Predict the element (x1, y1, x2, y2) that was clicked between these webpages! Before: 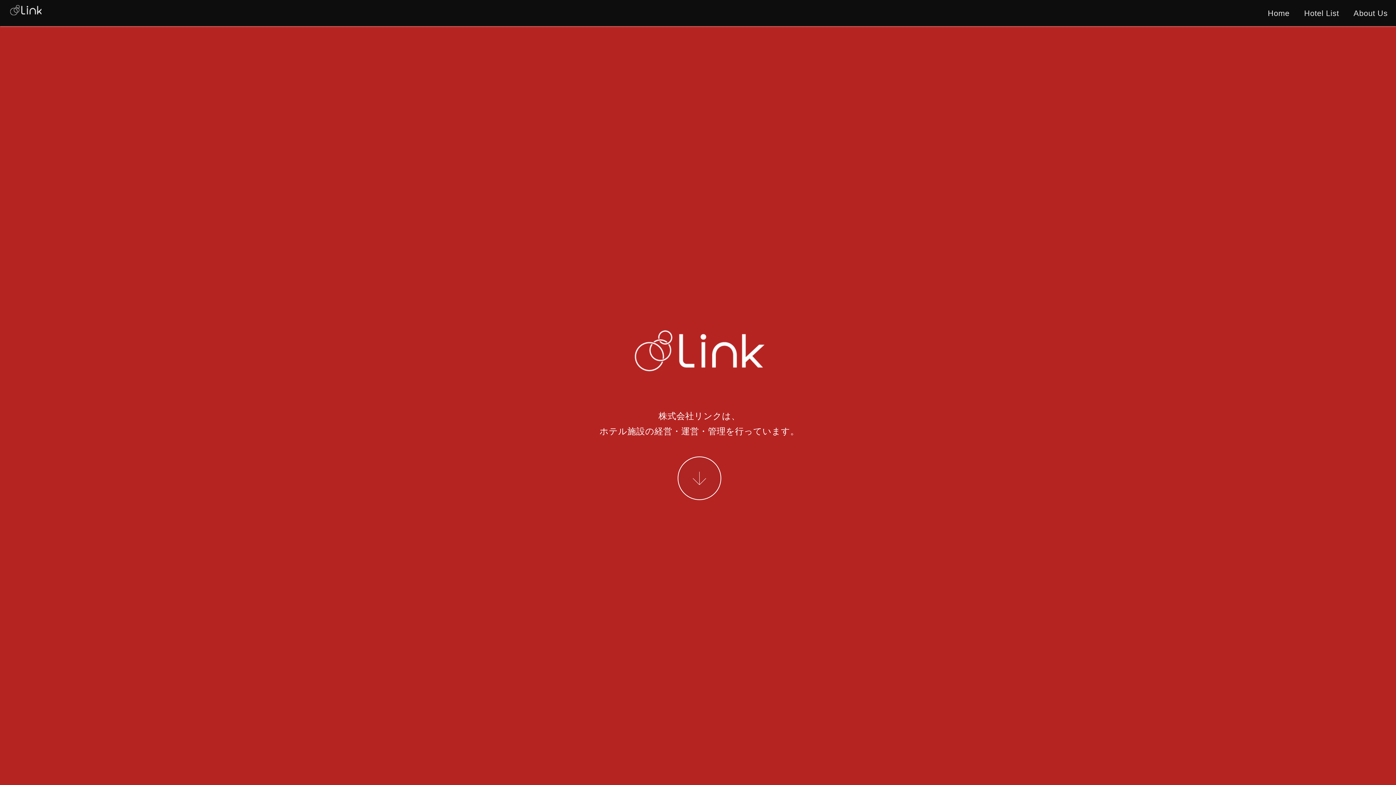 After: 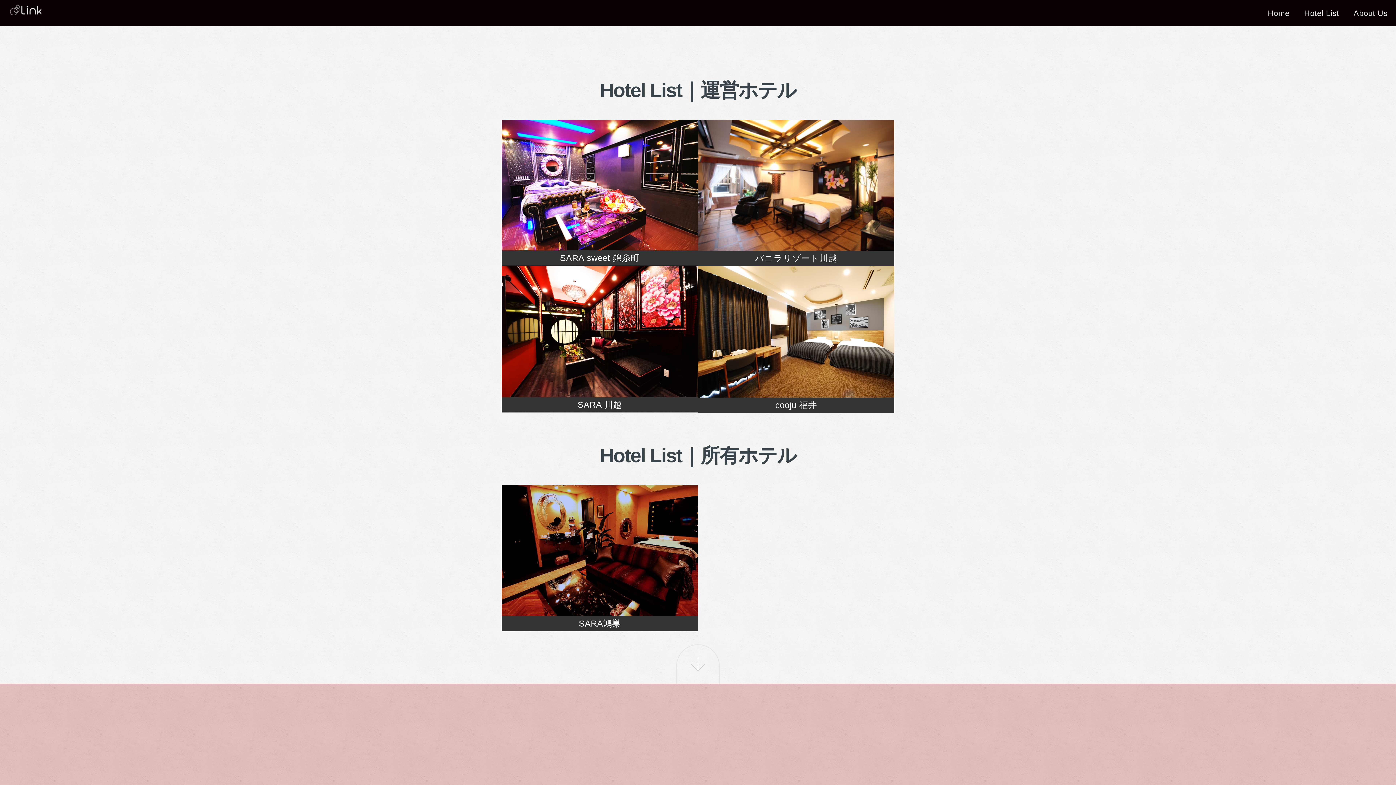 Action: bbox: (677, 456, 721, 500) label: クリック